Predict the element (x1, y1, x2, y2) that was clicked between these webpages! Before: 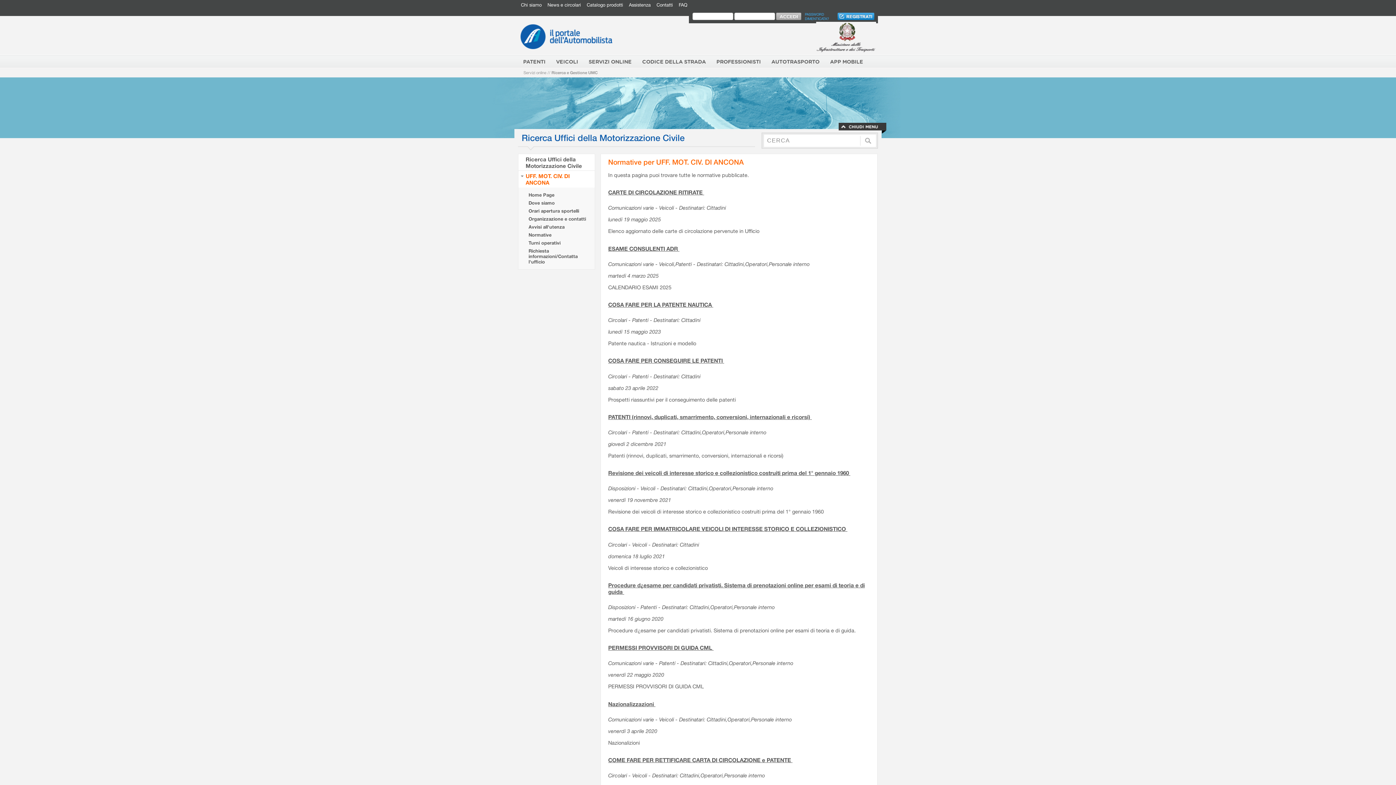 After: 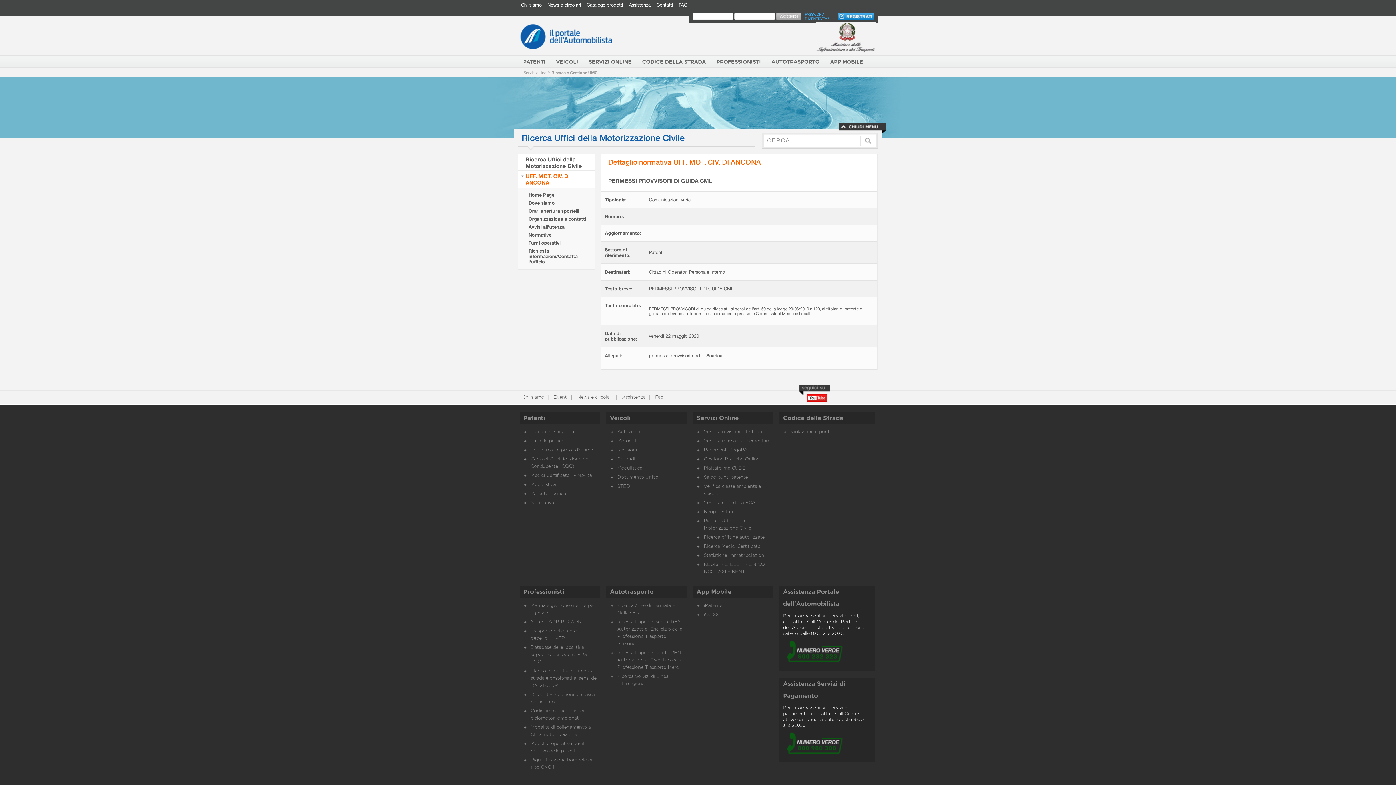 Action: label: PERMESSI PROVVISORI DI GUIDA CML  bbox: (608, 644, 713, 651)